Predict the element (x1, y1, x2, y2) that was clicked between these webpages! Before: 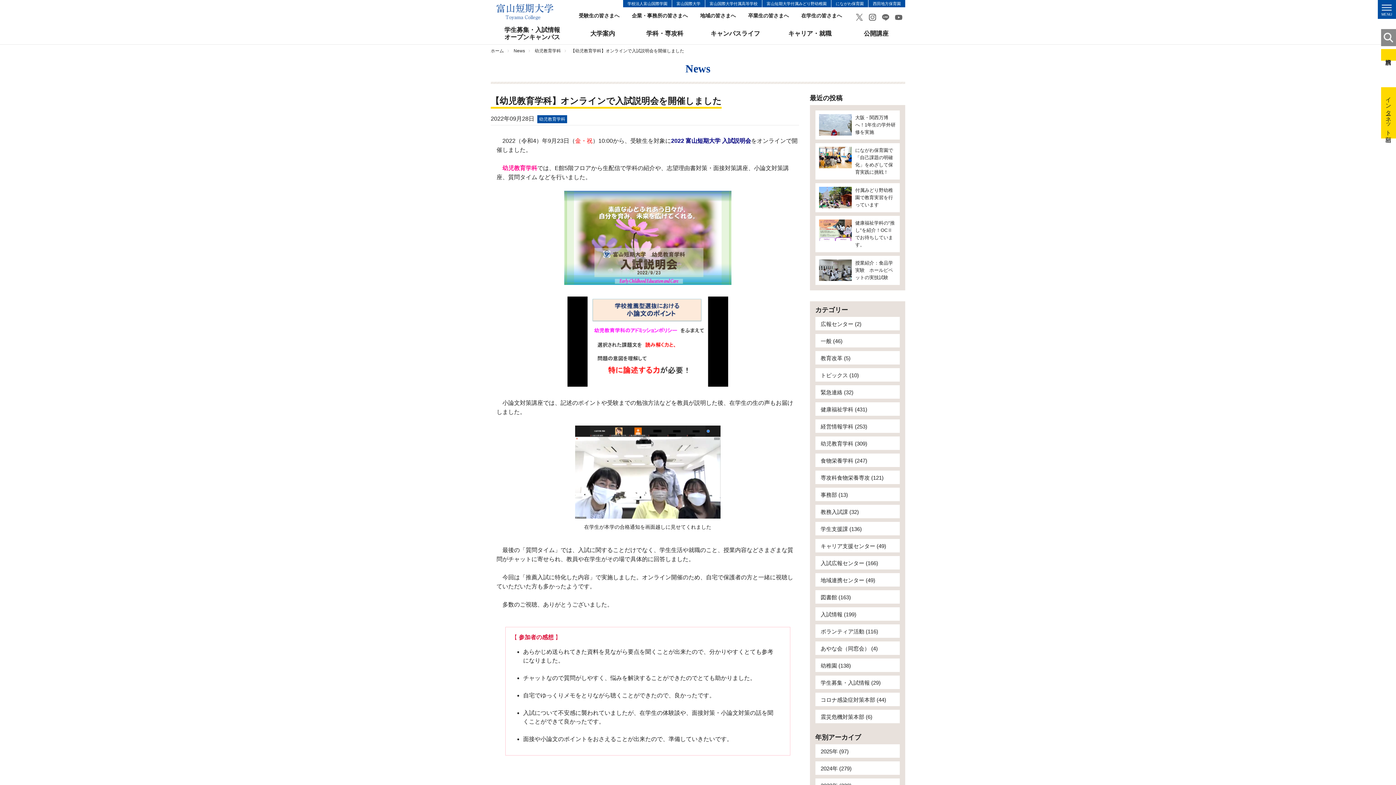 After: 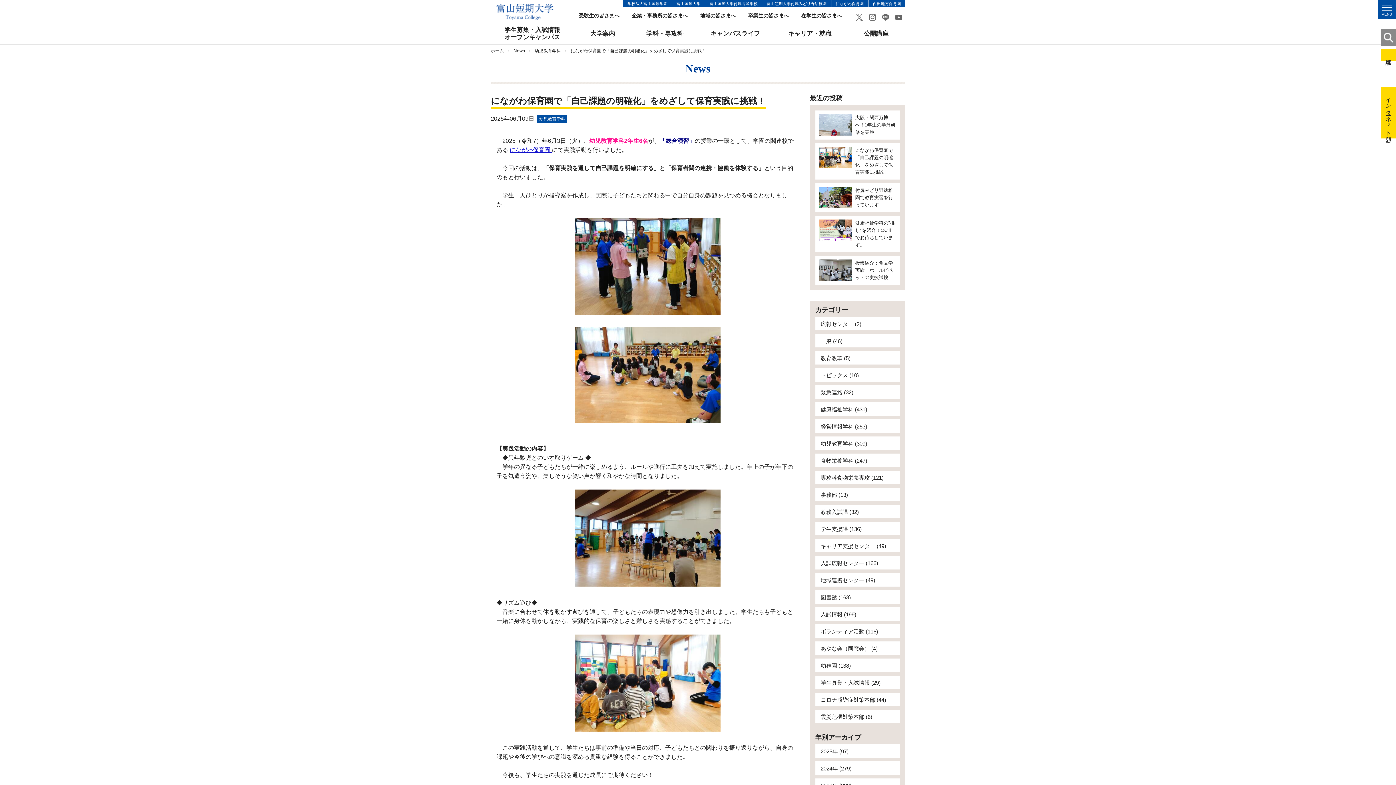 Action: label: にながわ保育園で「自己課題の明確化」をめざして保育実践に挑戦！ bbox: (815, 143, 900, 179)